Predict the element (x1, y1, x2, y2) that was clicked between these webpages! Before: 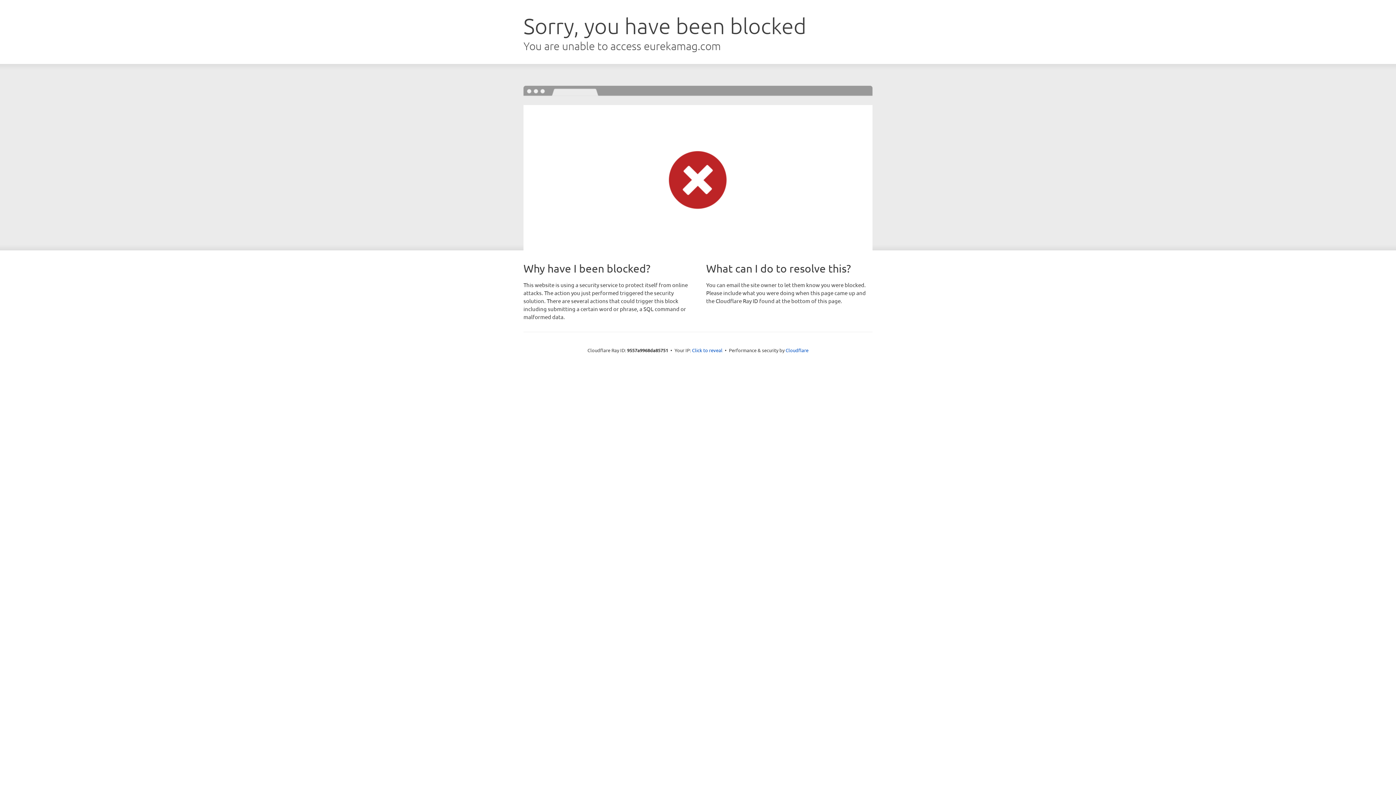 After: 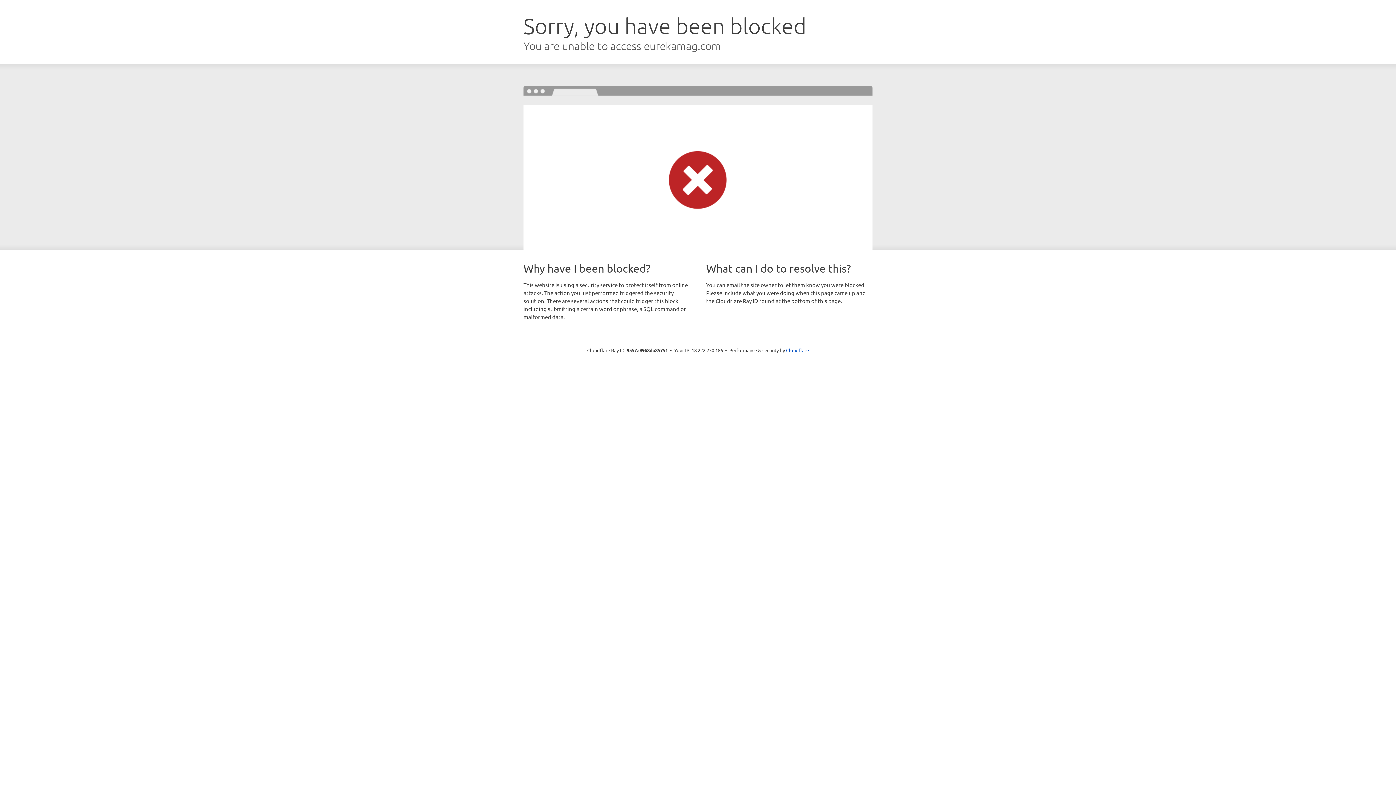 Action: label: Click to reveal bbox: (692, 346, 722, 353)